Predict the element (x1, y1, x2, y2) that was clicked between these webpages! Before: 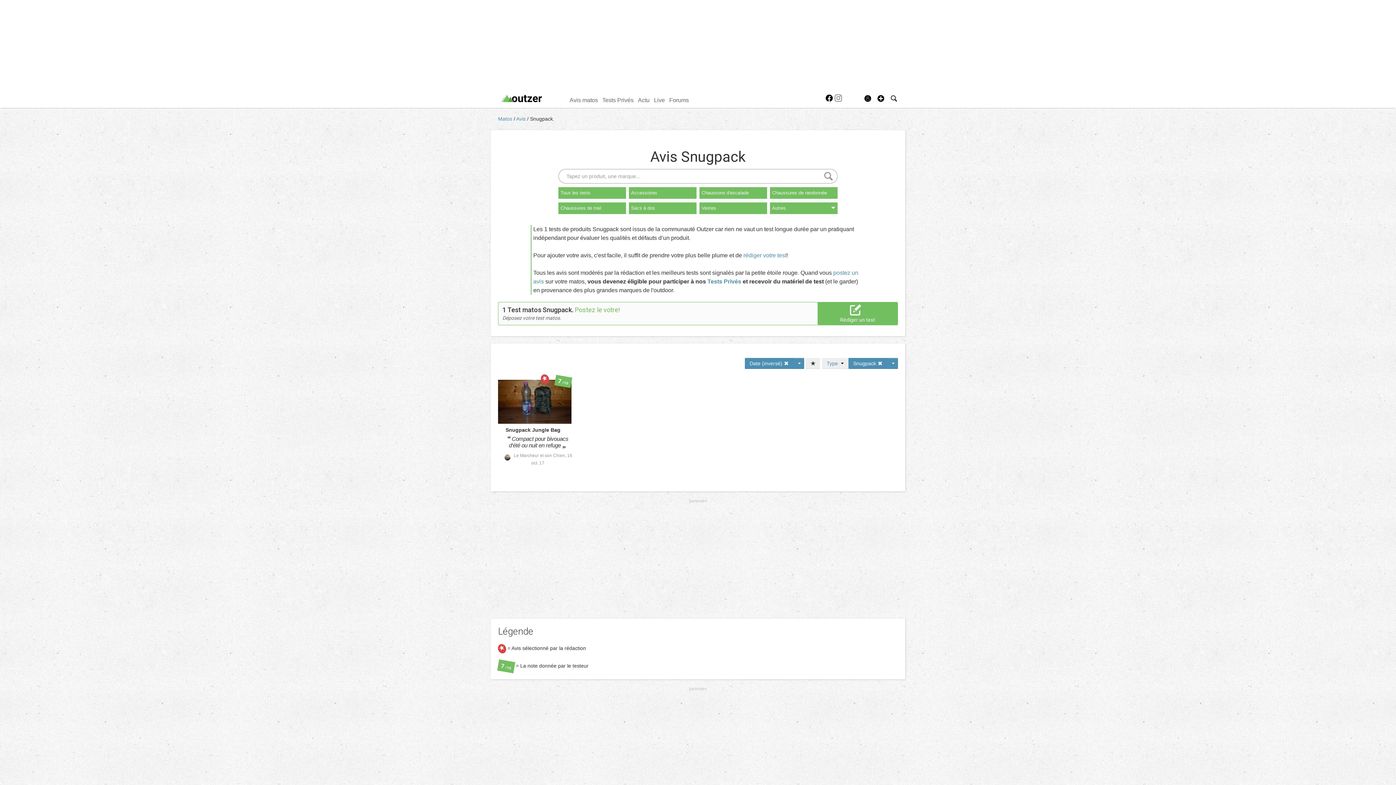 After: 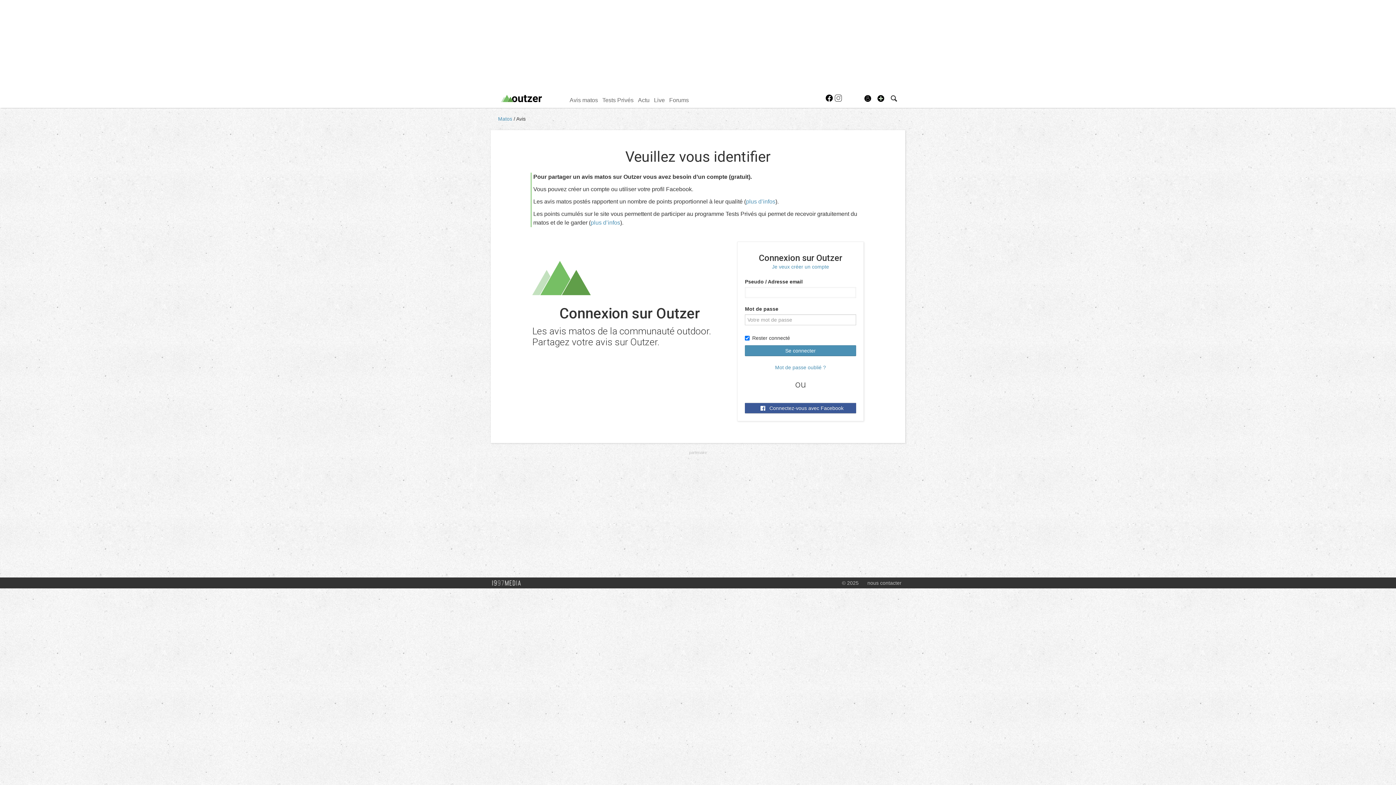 Action: label: rédiger votre test bbox: (743, 252, 786, 258)